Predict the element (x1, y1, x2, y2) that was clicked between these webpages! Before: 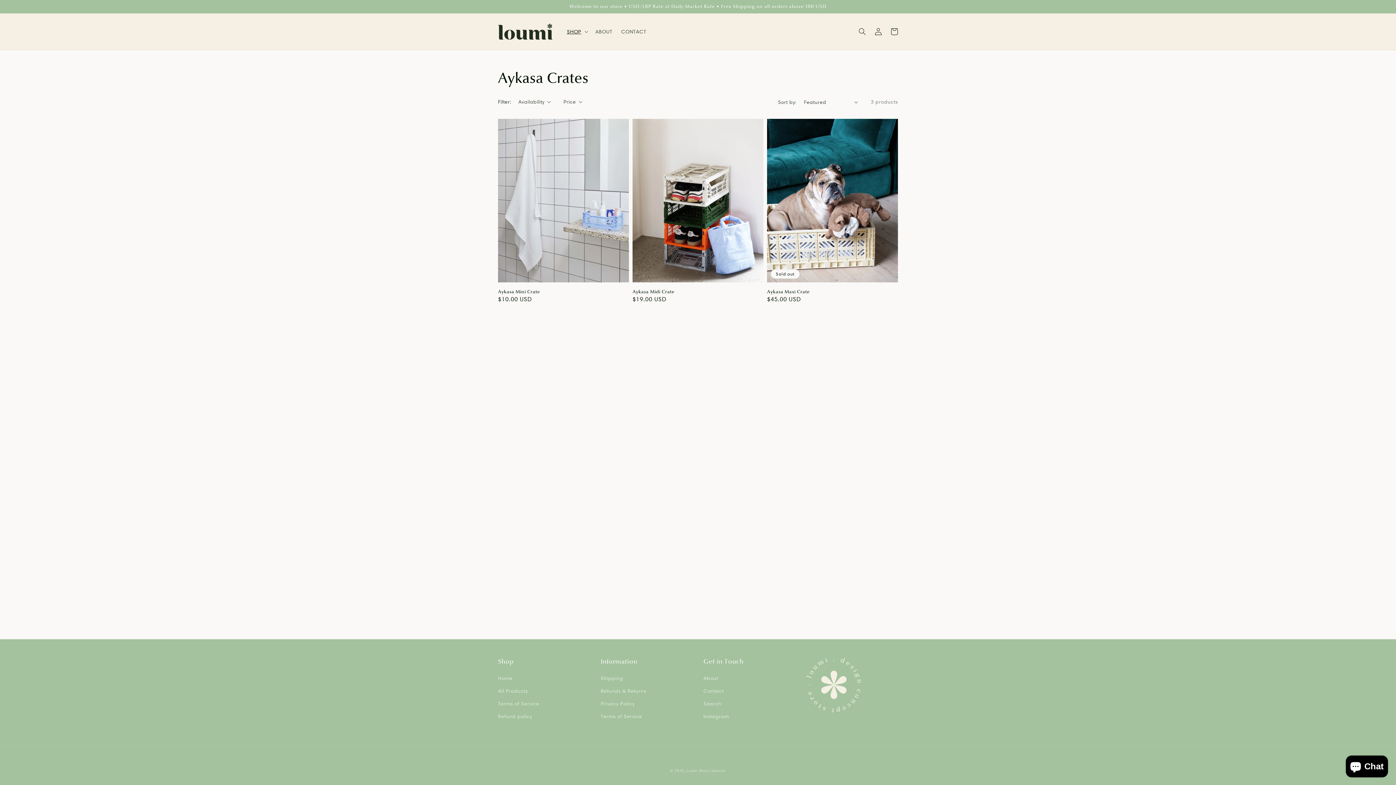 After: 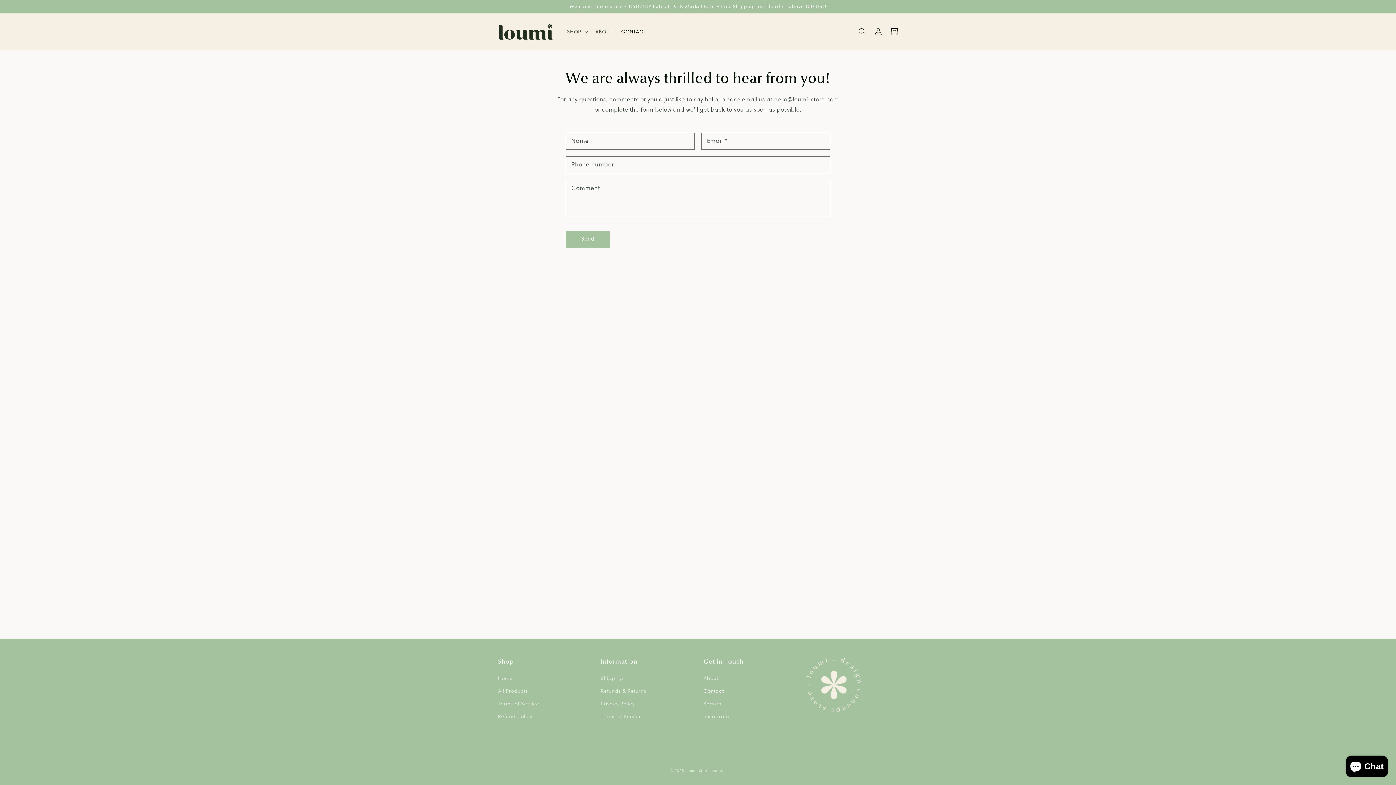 Action: label: CONTACT bbox: (617, 23, 650, 39)